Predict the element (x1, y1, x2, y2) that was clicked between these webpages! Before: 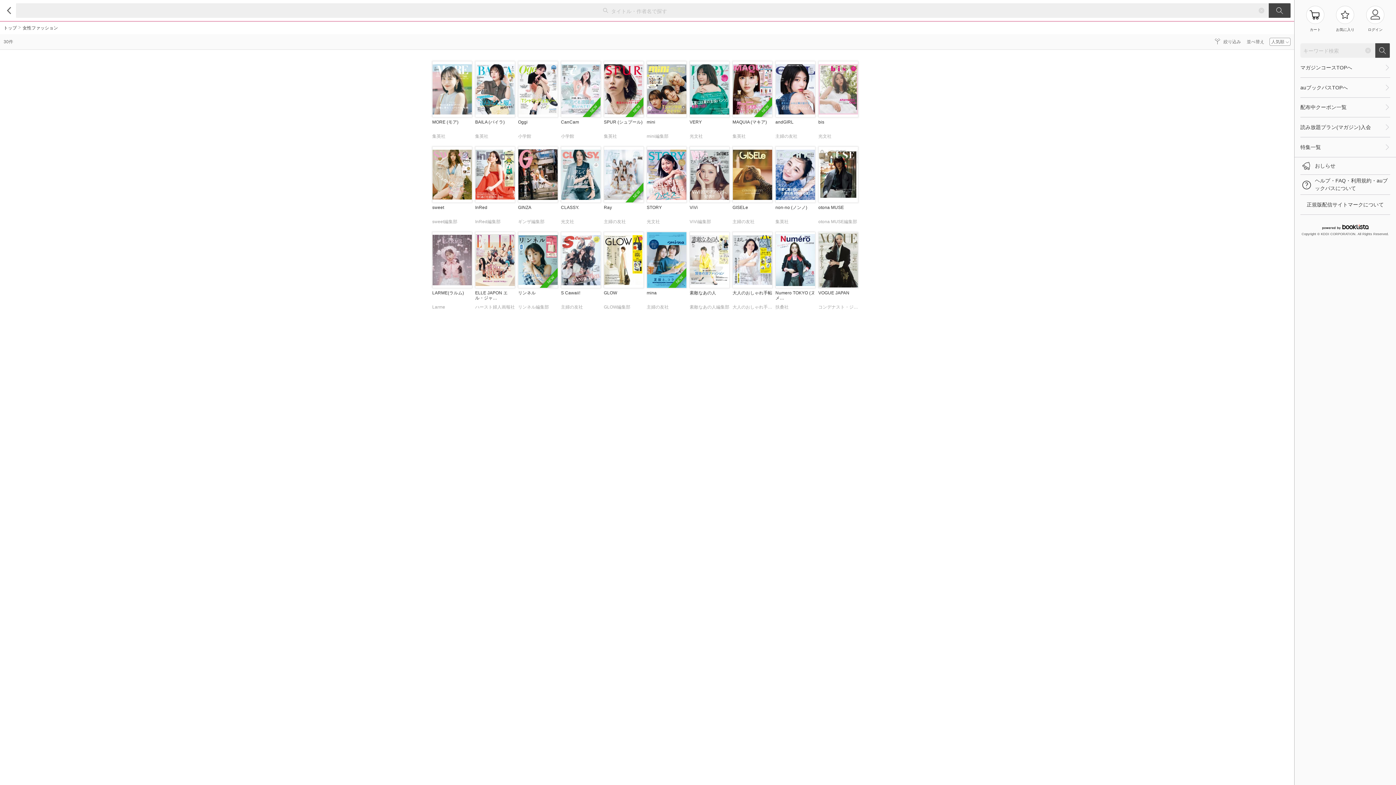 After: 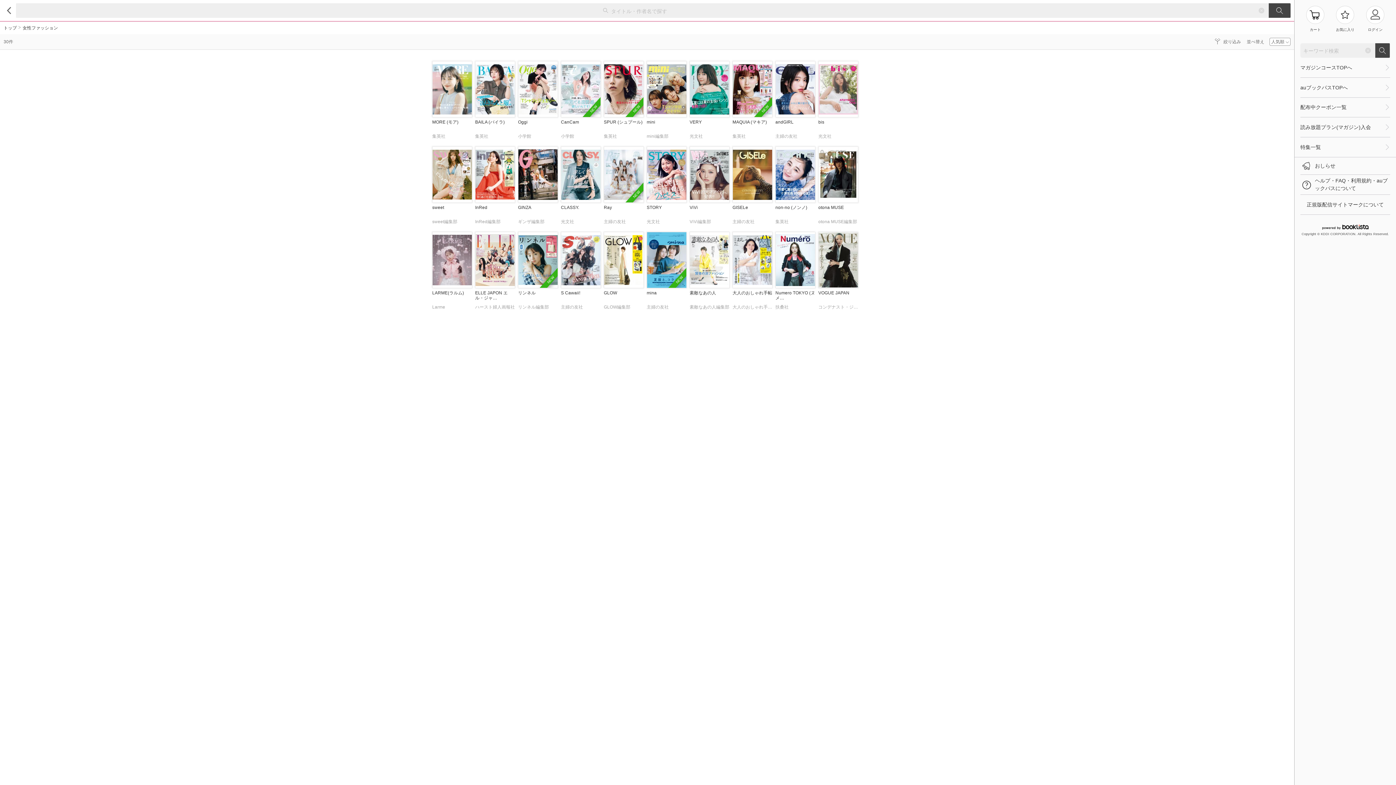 Action: label: Oggi
小学館 bbox: (518, 61, 558, 142)